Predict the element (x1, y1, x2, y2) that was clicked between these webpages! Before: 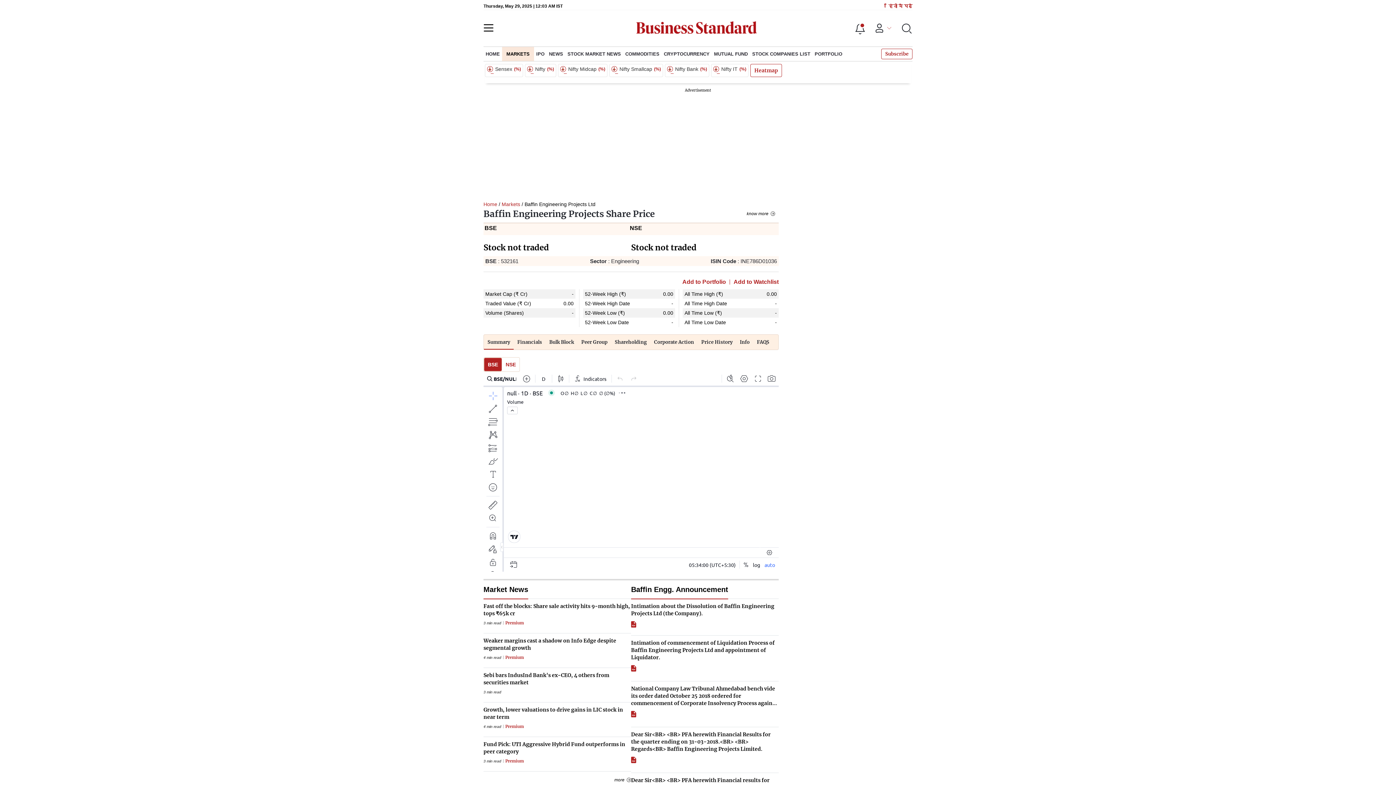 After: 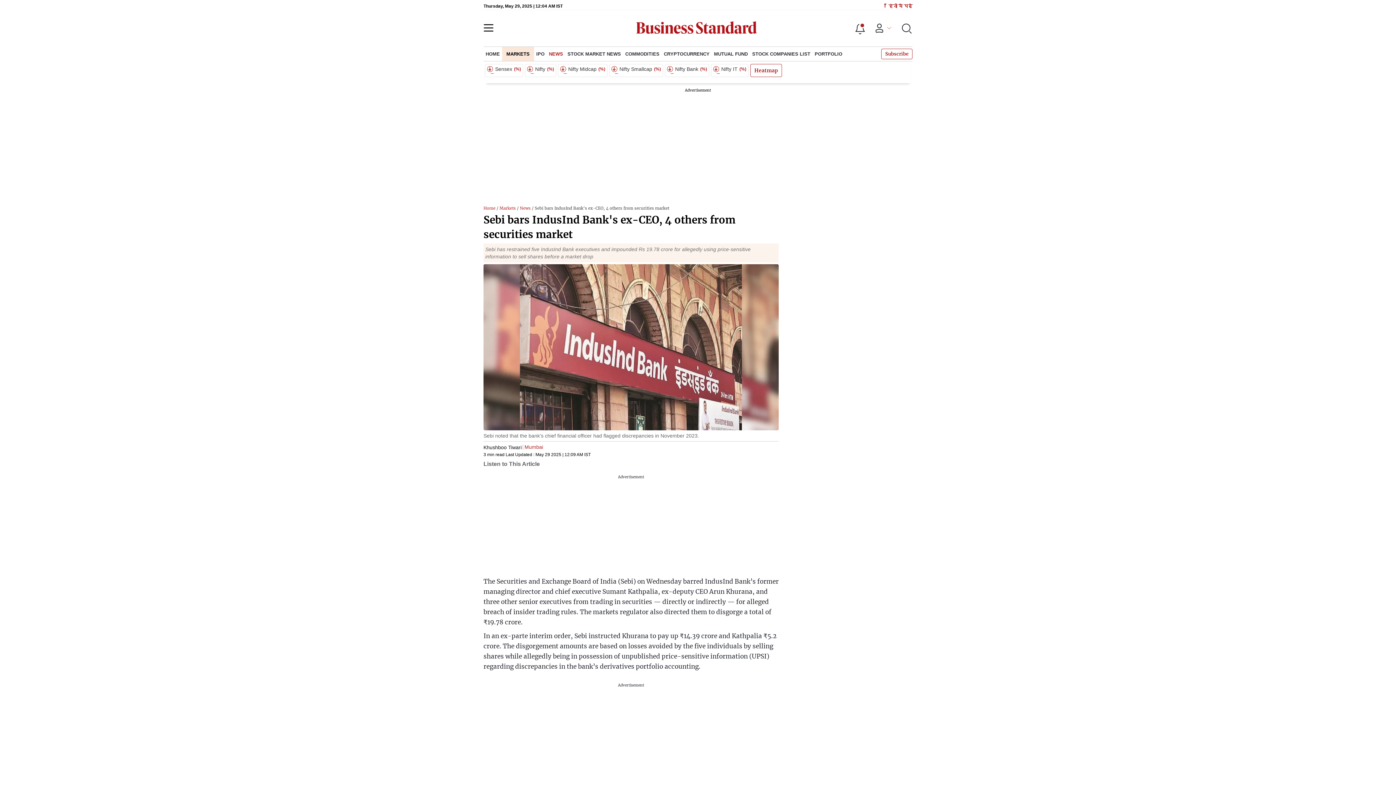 Action: label: Sebi bars IndusInd Bank's ex-CEO, 4 others from securities market bbox: (483, 672, 631, 686)